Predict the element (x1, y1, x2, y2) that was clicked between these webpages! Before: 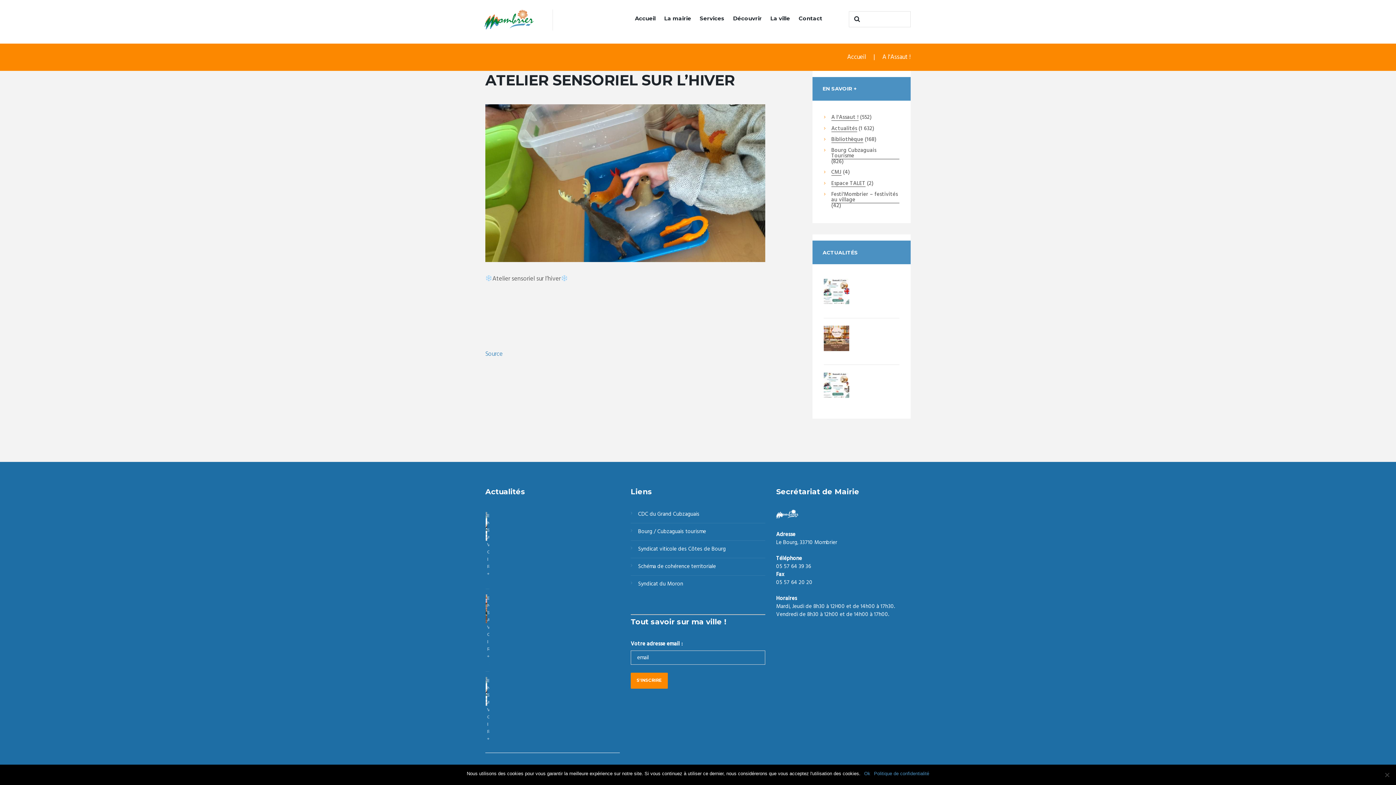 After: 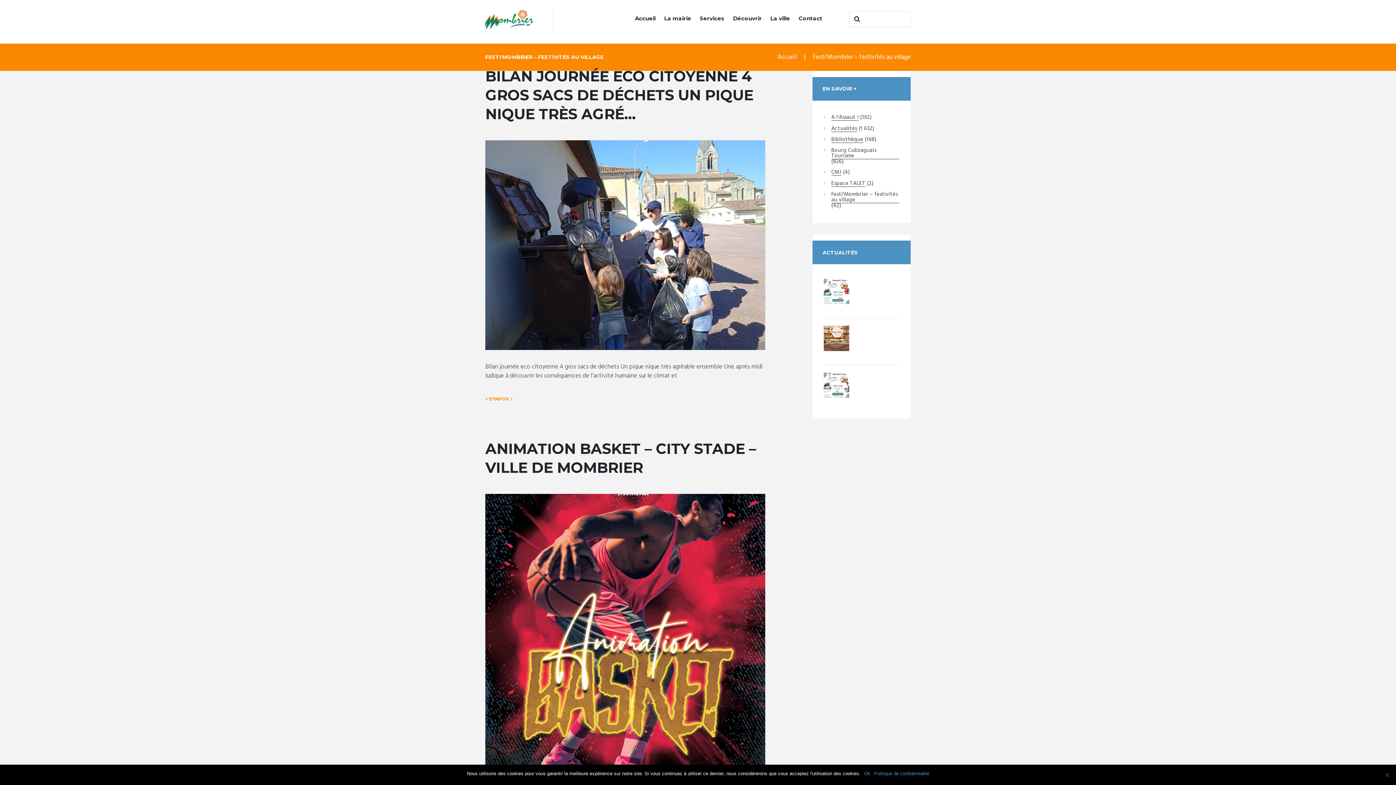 Action: bbox: (831, 191, 899, 203) label: Festi'Mombrier – festivités au village